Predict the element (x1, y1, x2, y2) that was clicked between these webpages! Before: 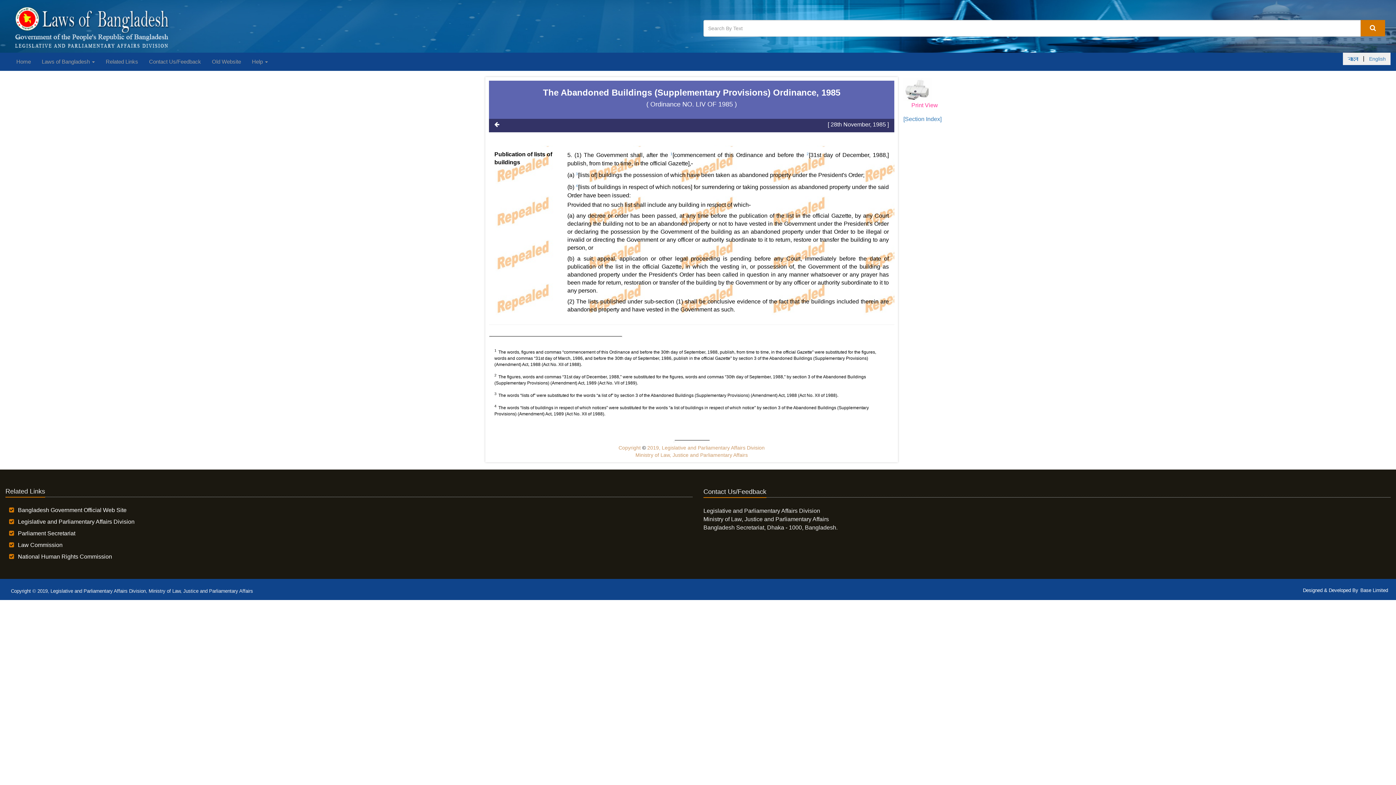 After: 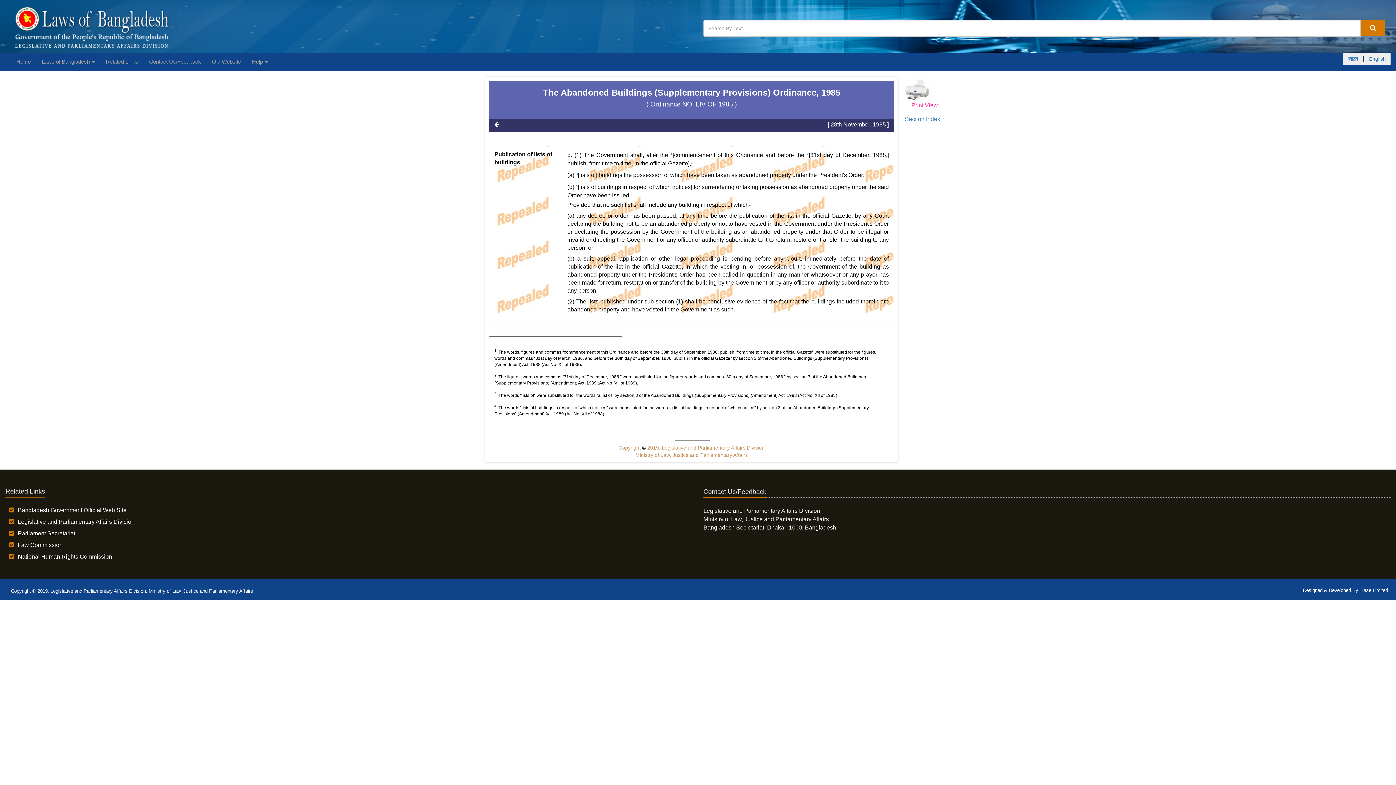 Action: bbox: (17, 518, 134, 525) label: Legislative and Parliamentary Affairs Division